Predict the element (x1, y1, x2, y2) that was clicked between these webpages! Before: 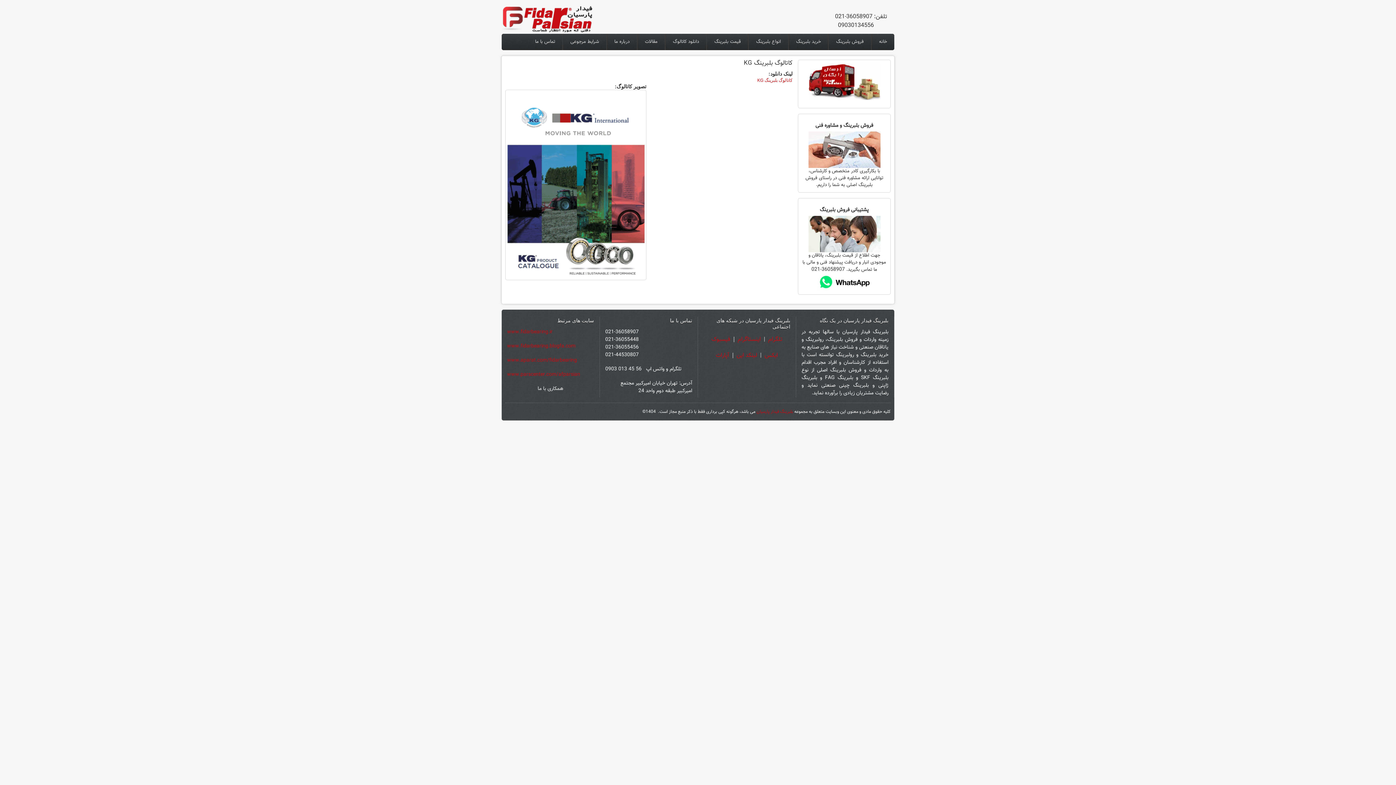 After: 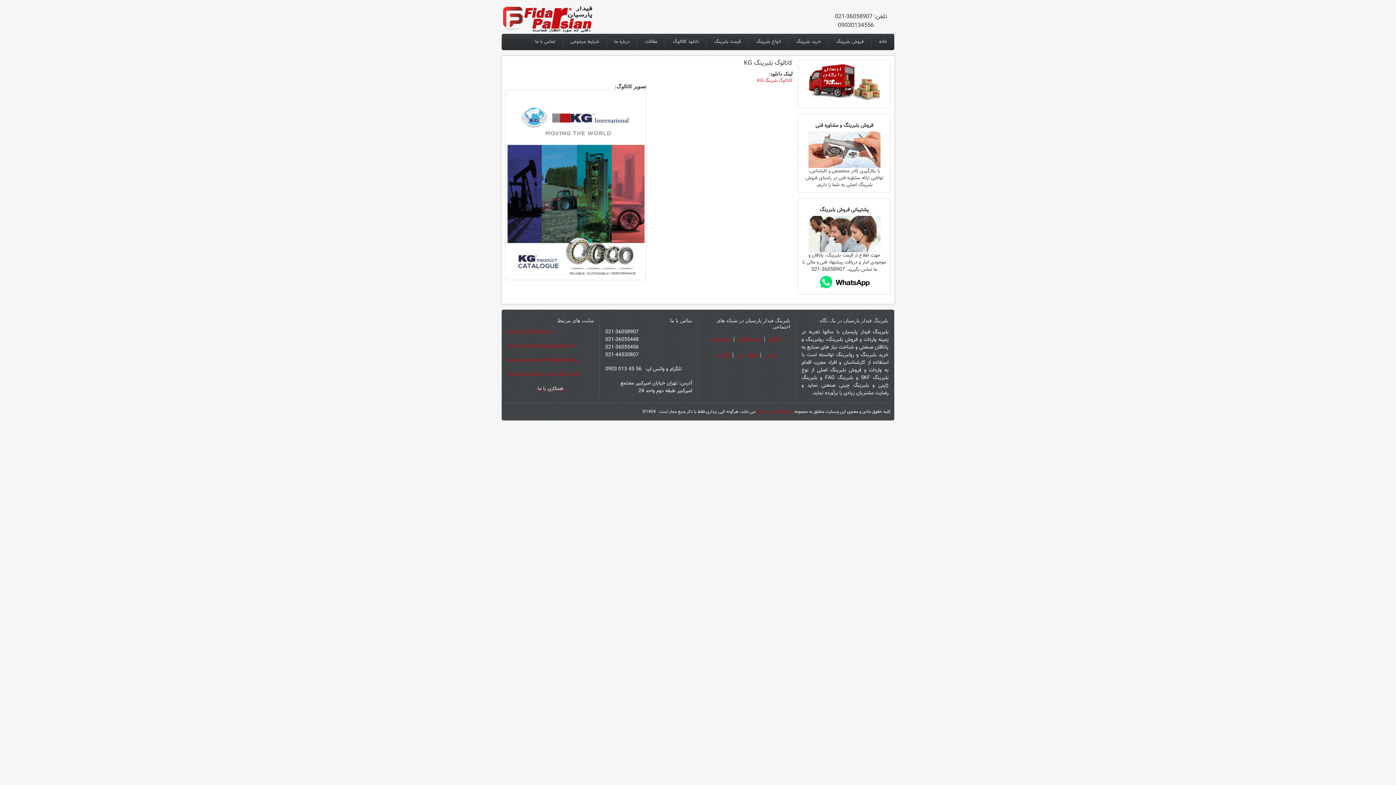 Action: label: همکاری با ما bbox: (537, 386, 563, 391)